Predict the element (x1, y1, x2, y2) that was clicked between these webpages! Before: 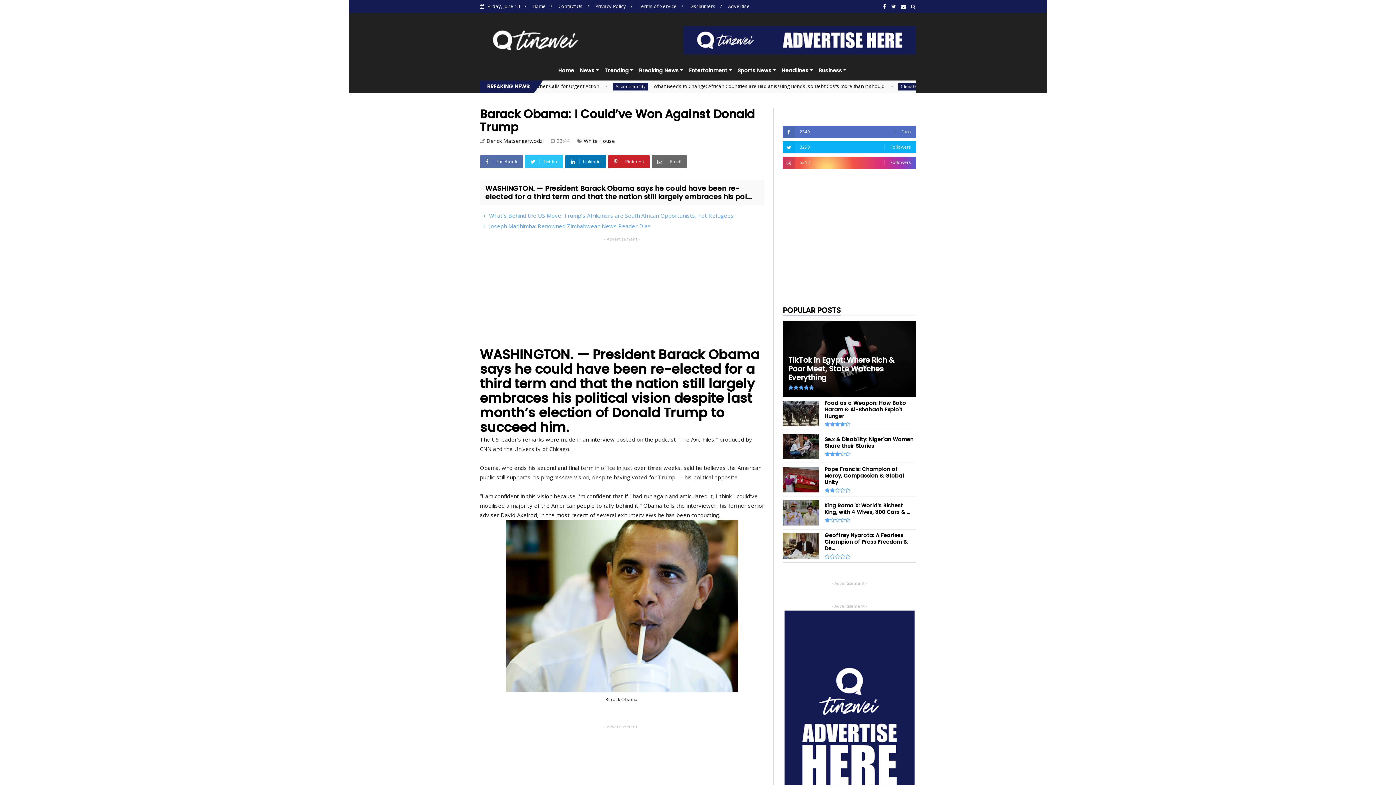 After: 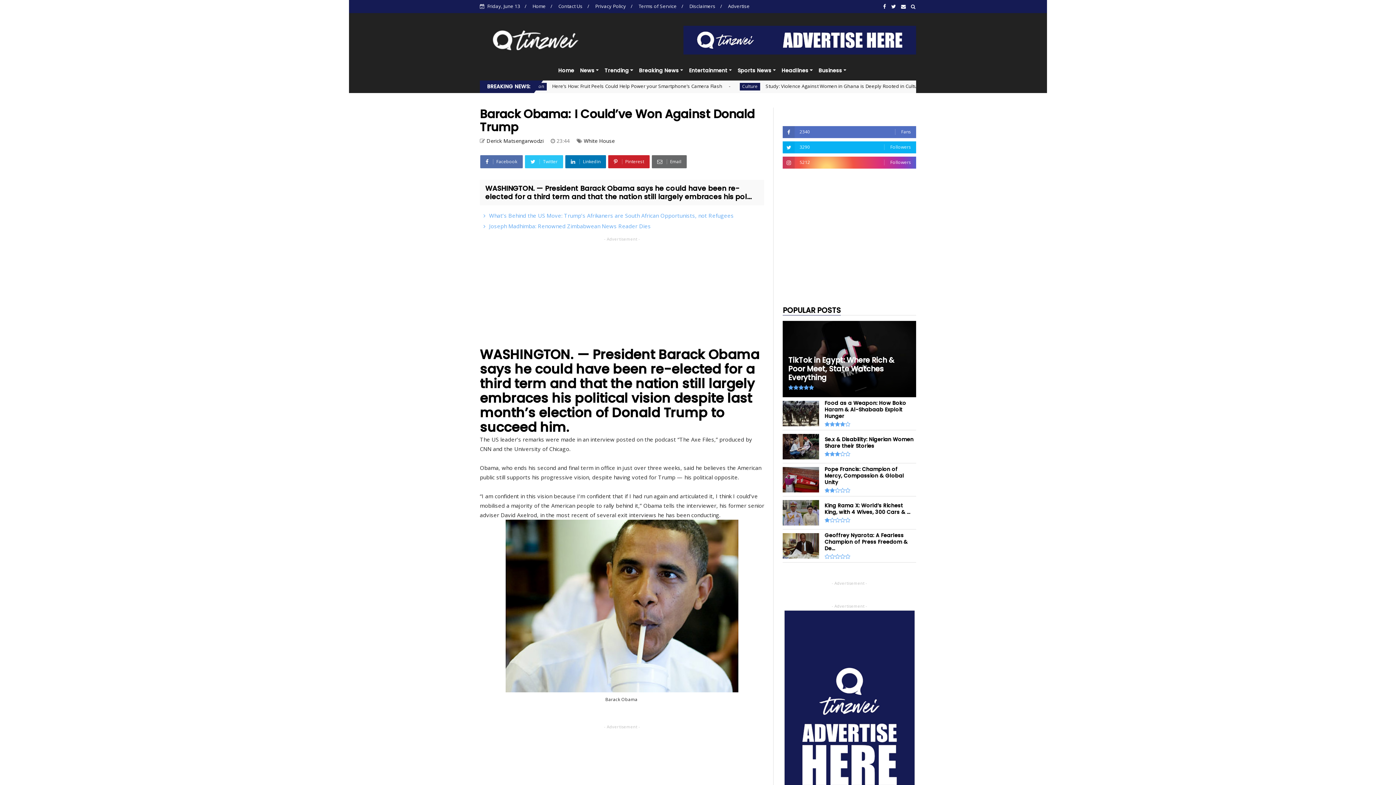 Action: bbox: (783, 126, 916, 138) label: 2340
Fans